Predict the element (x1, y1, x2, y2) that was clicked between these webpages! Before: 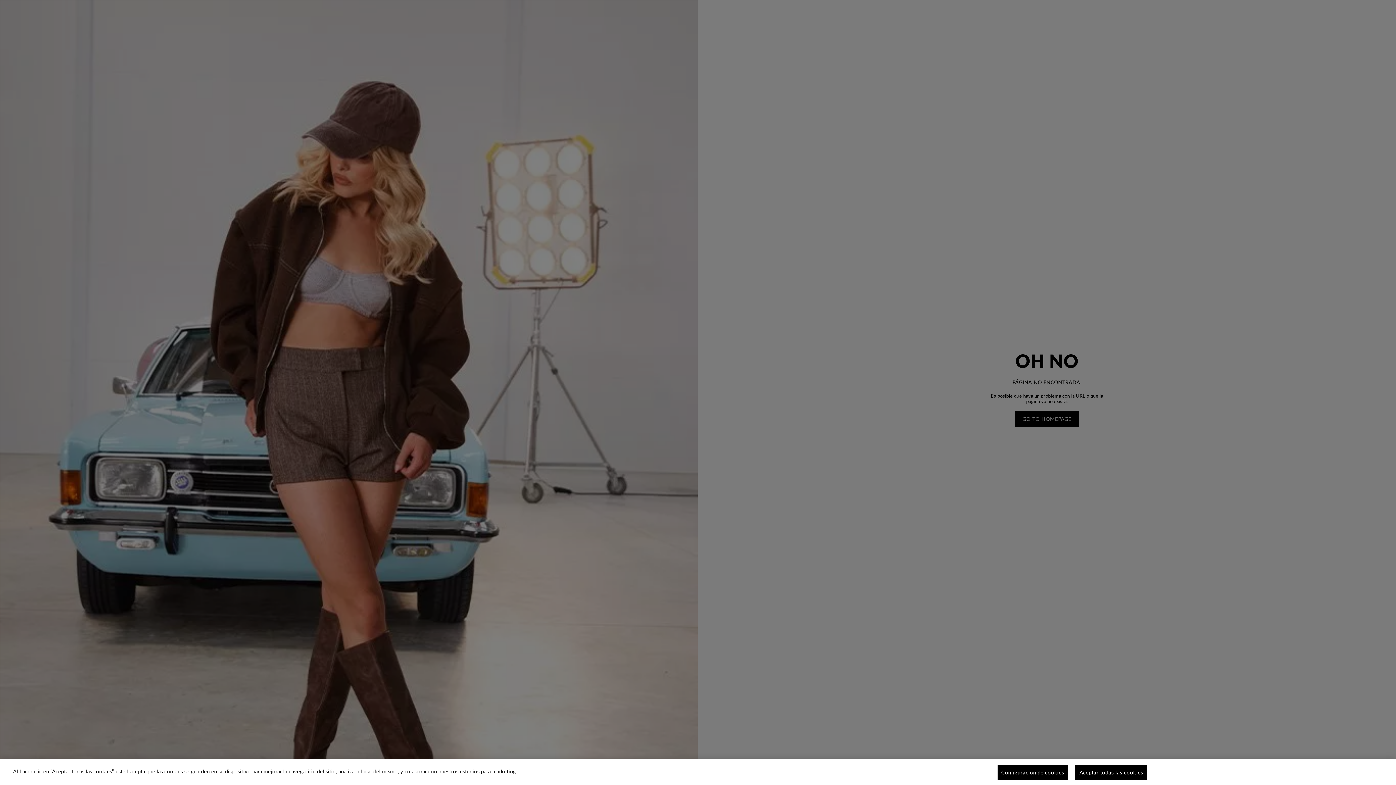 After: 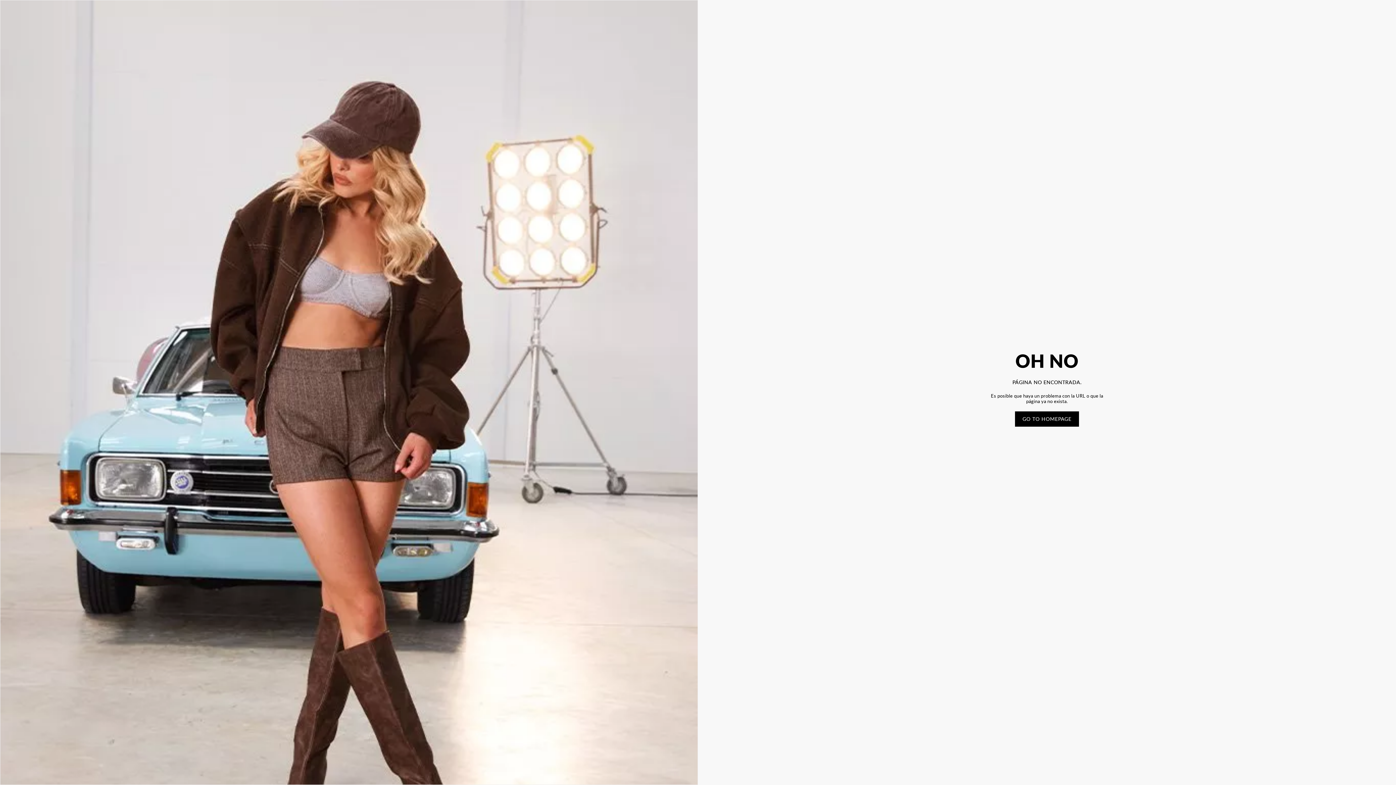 Action: bbox: (1075, 765, 1147, 780) label: Aceptar todas las cookies